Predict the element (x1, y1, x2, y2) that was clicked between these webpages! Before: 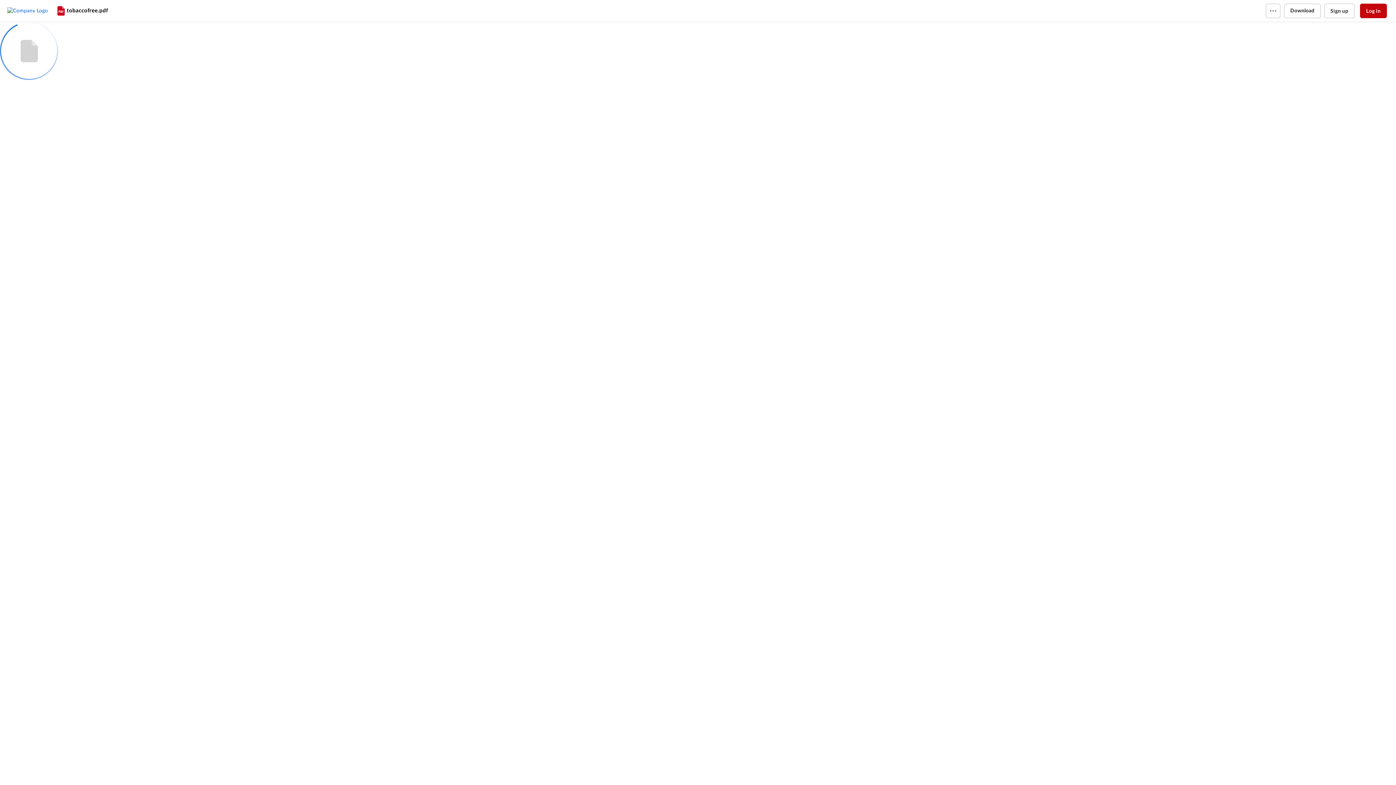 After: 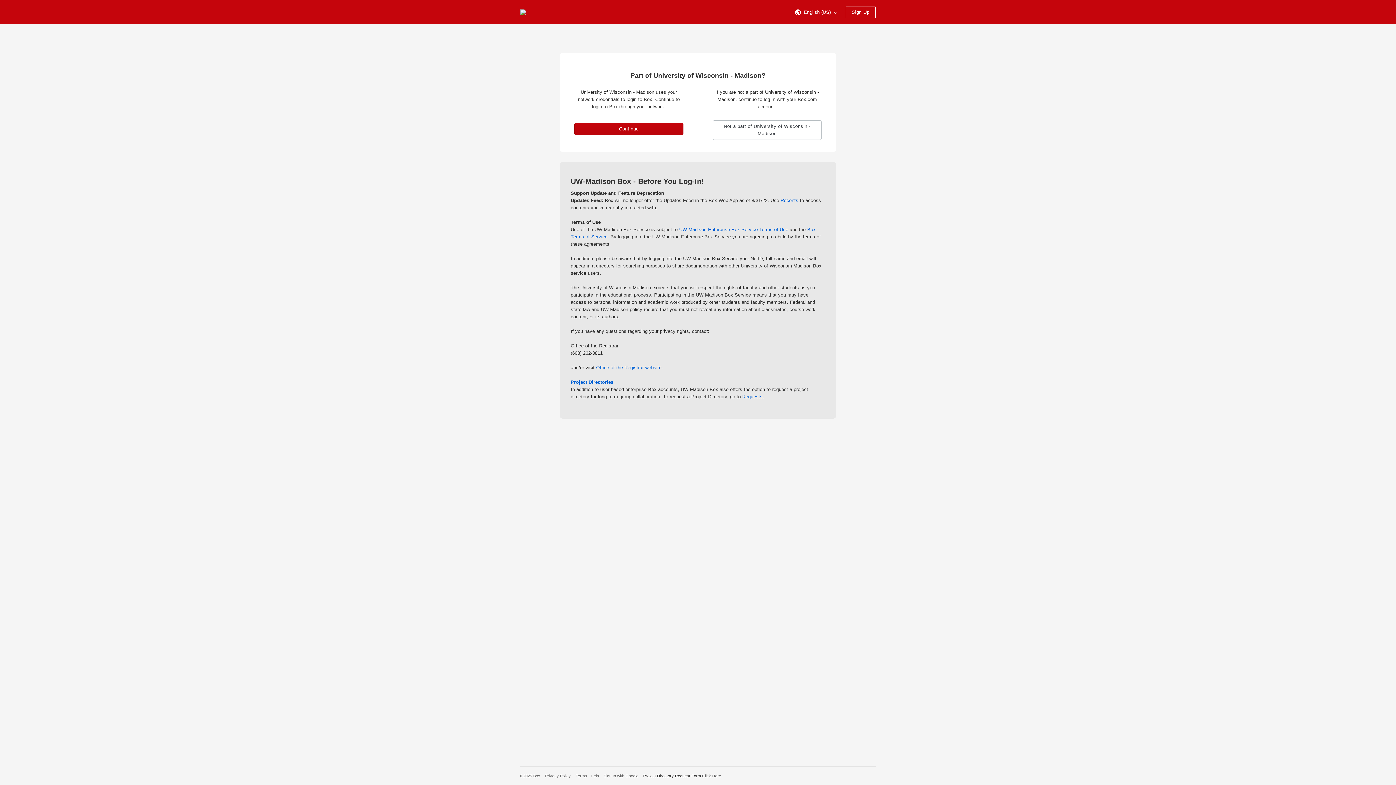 Action: label: Log in bbox: (1360, 3, 1387, 18)